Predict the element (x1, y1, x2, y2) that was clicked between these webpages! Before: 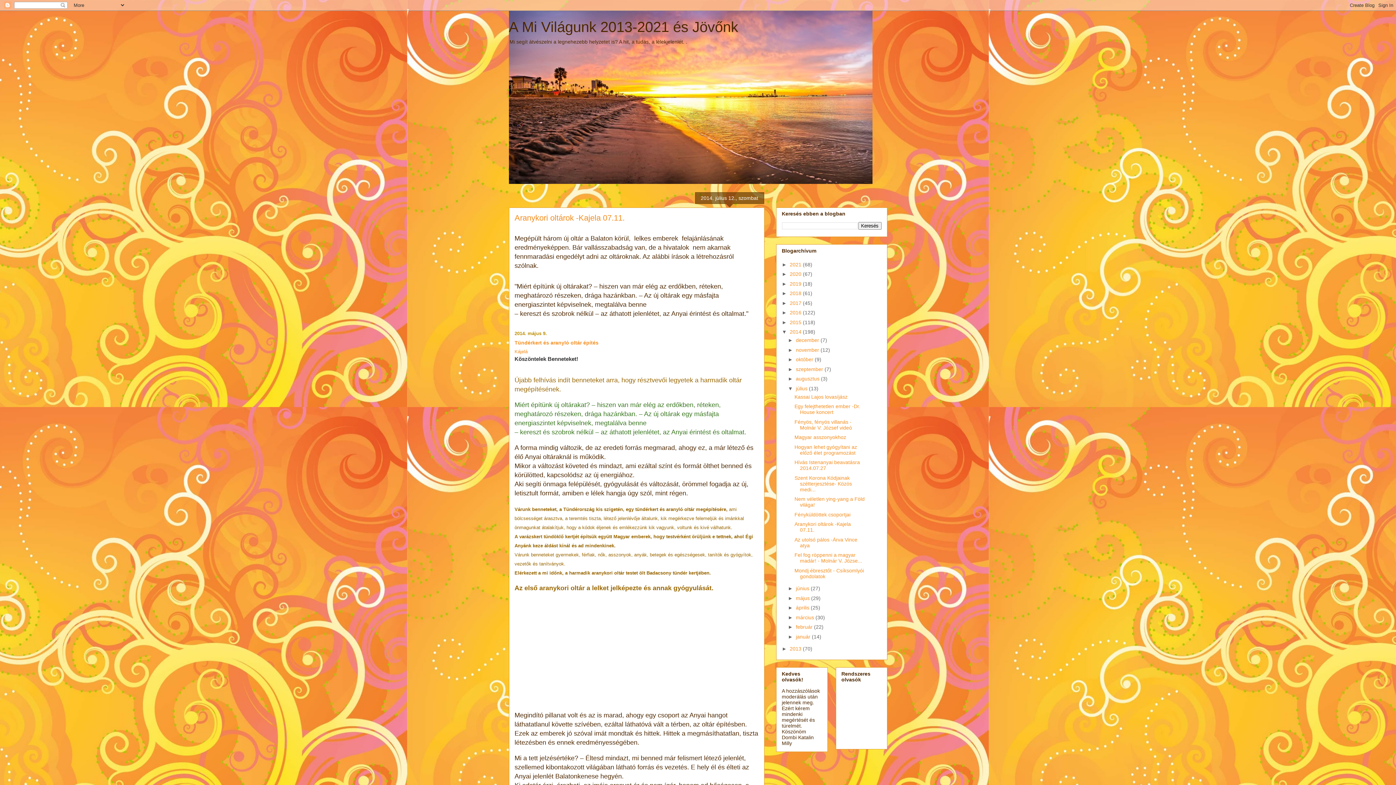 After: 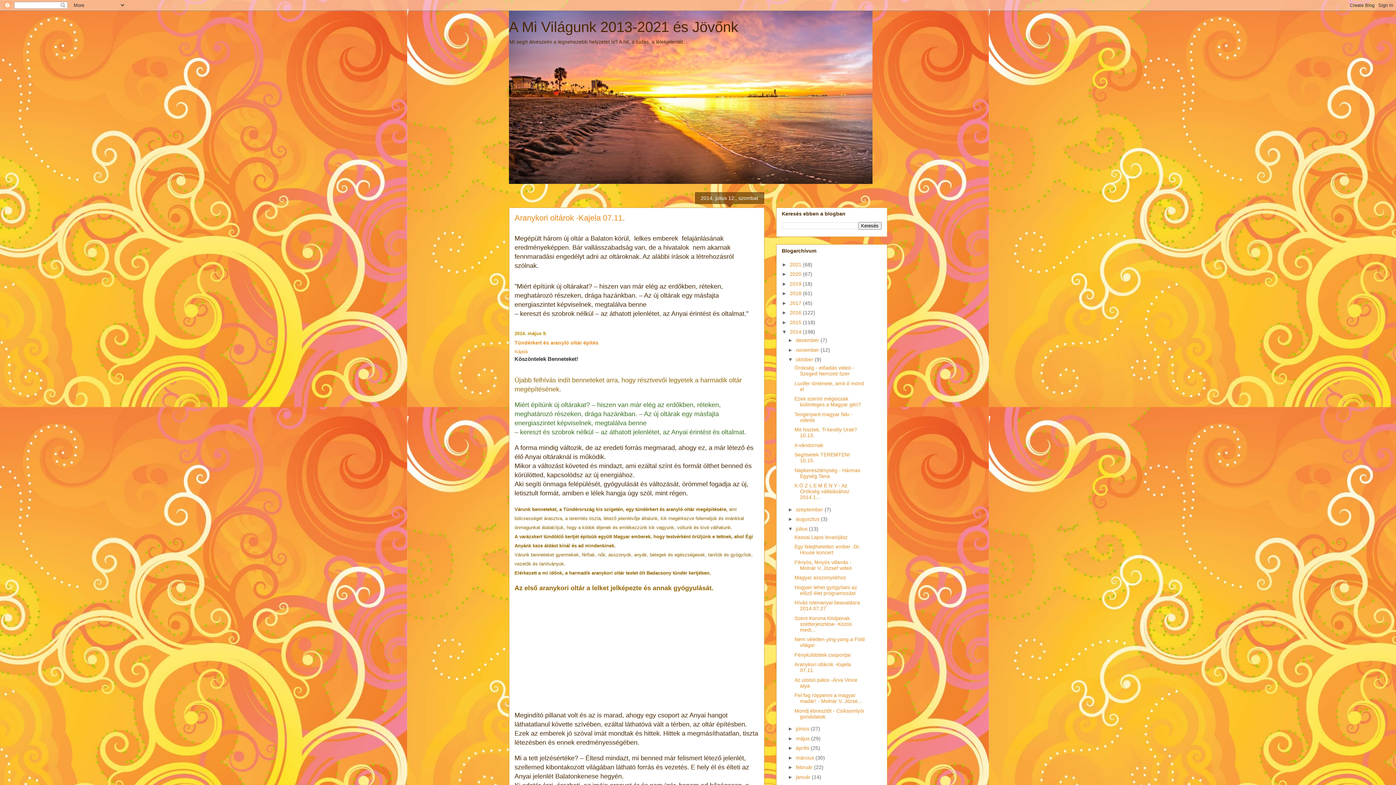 Action: bbox: (788, 356, 796, 362) label: ►  